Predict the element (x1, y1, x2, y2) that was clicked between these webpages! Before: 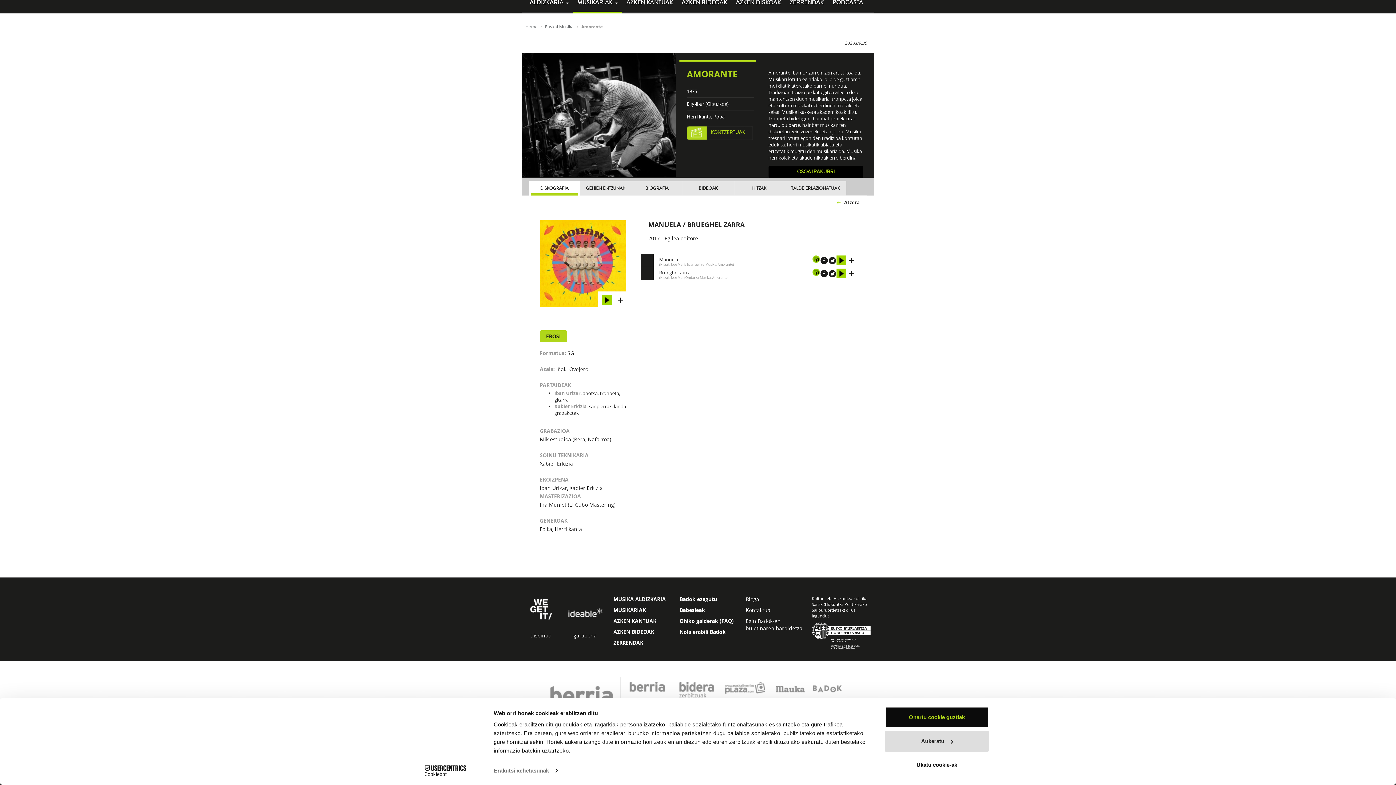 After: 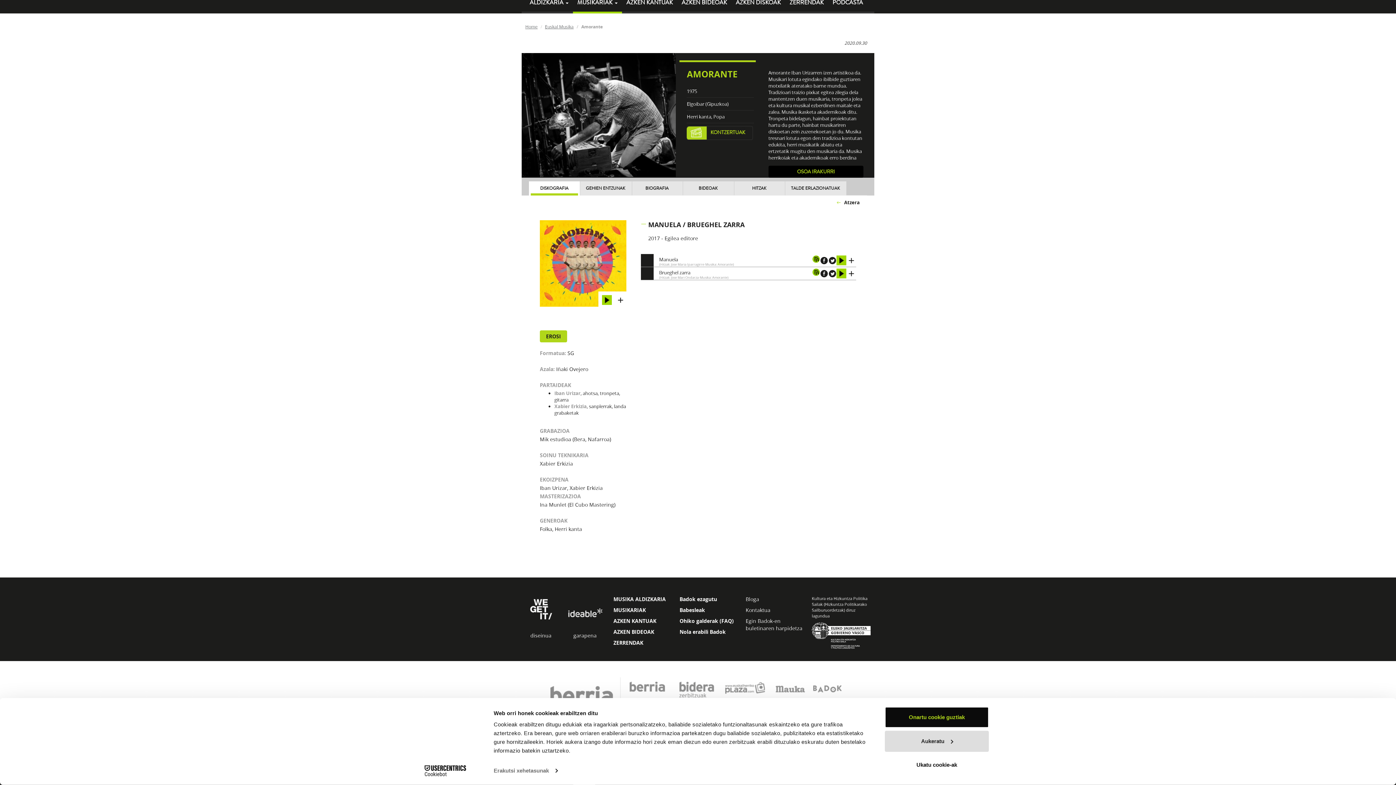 Action: bbox: (820, 316, 828, 326)